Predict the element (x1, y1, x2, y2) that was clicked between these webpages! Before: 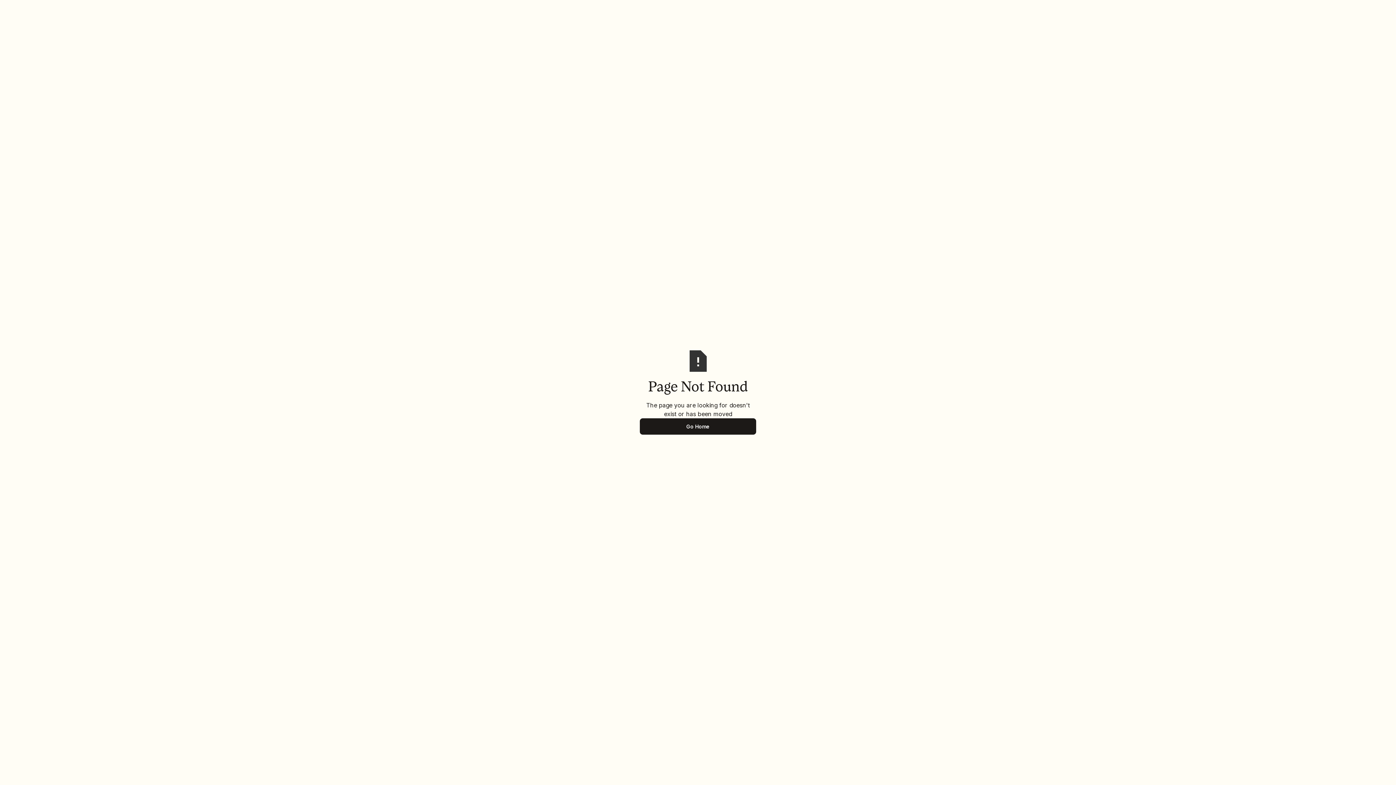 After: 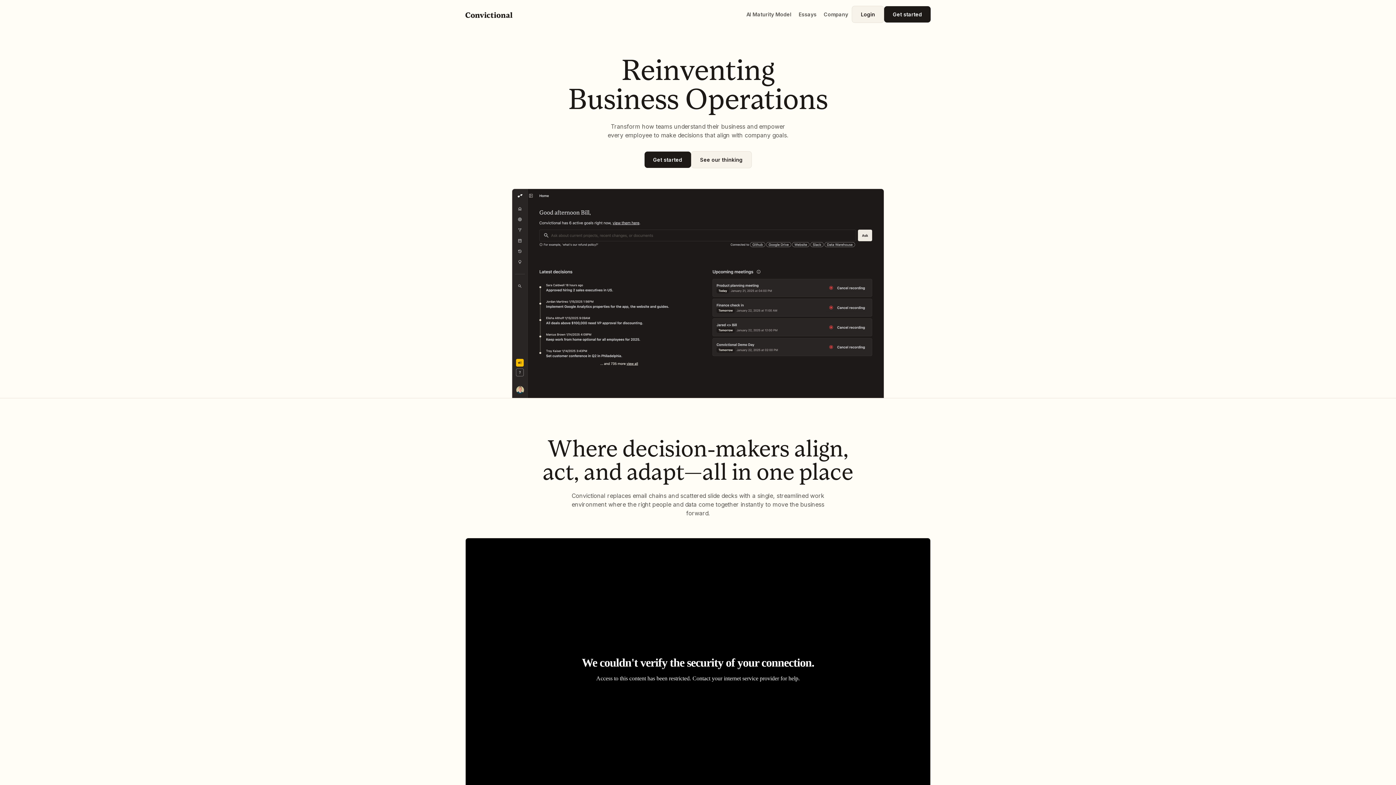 Action: label: Go Home bbox: (640, 418, 756, 434)